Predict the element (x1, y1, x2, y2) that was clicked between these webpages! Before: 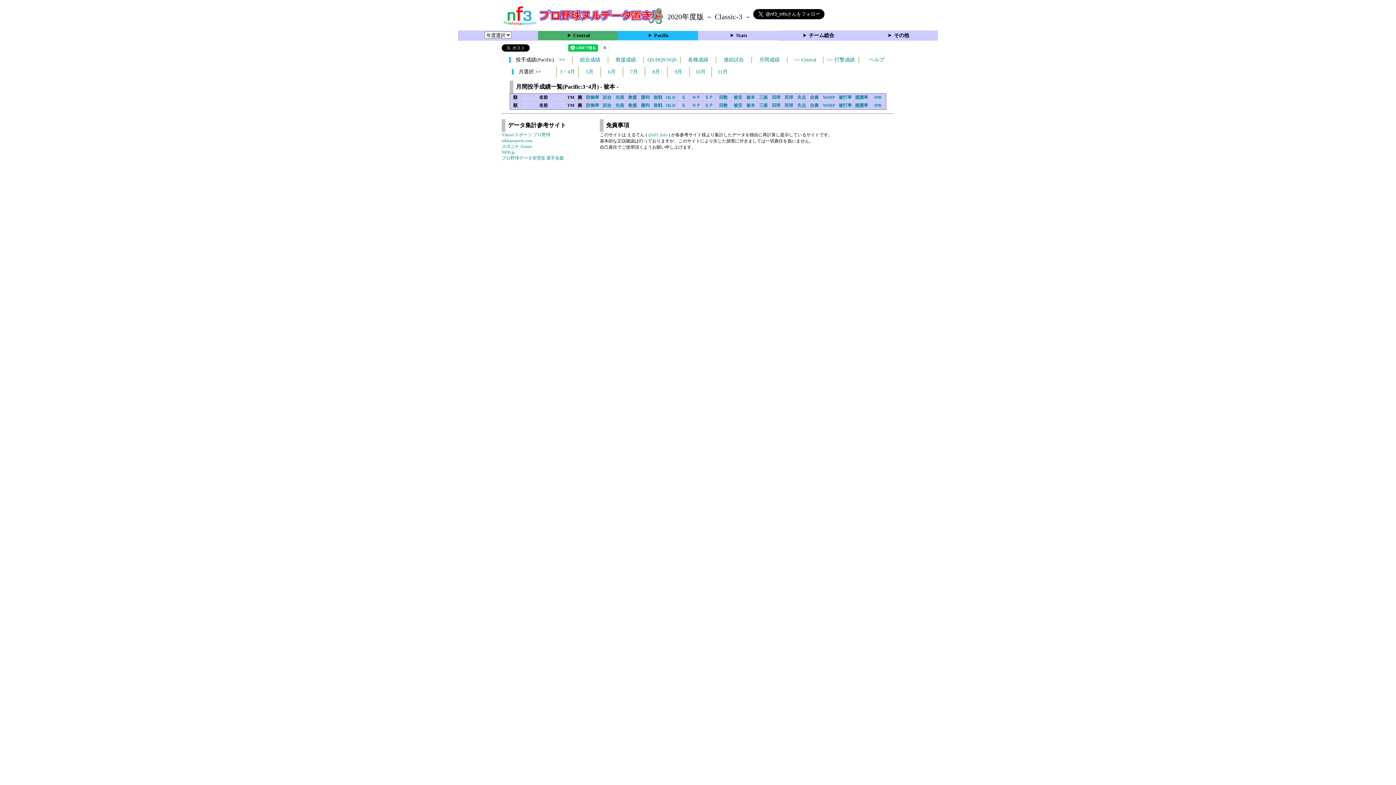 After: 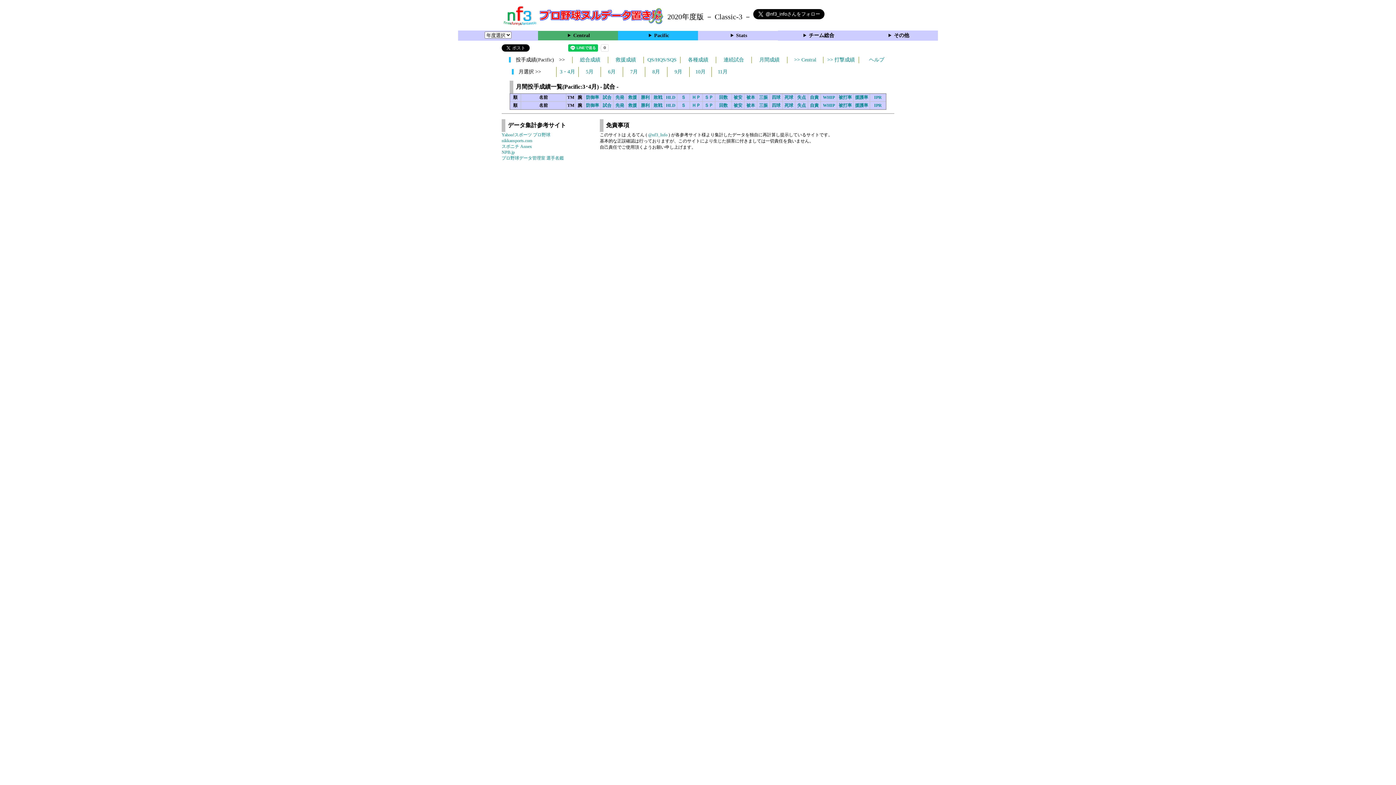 Action: label: 試合 bbox: (602, 102, 611, 108)